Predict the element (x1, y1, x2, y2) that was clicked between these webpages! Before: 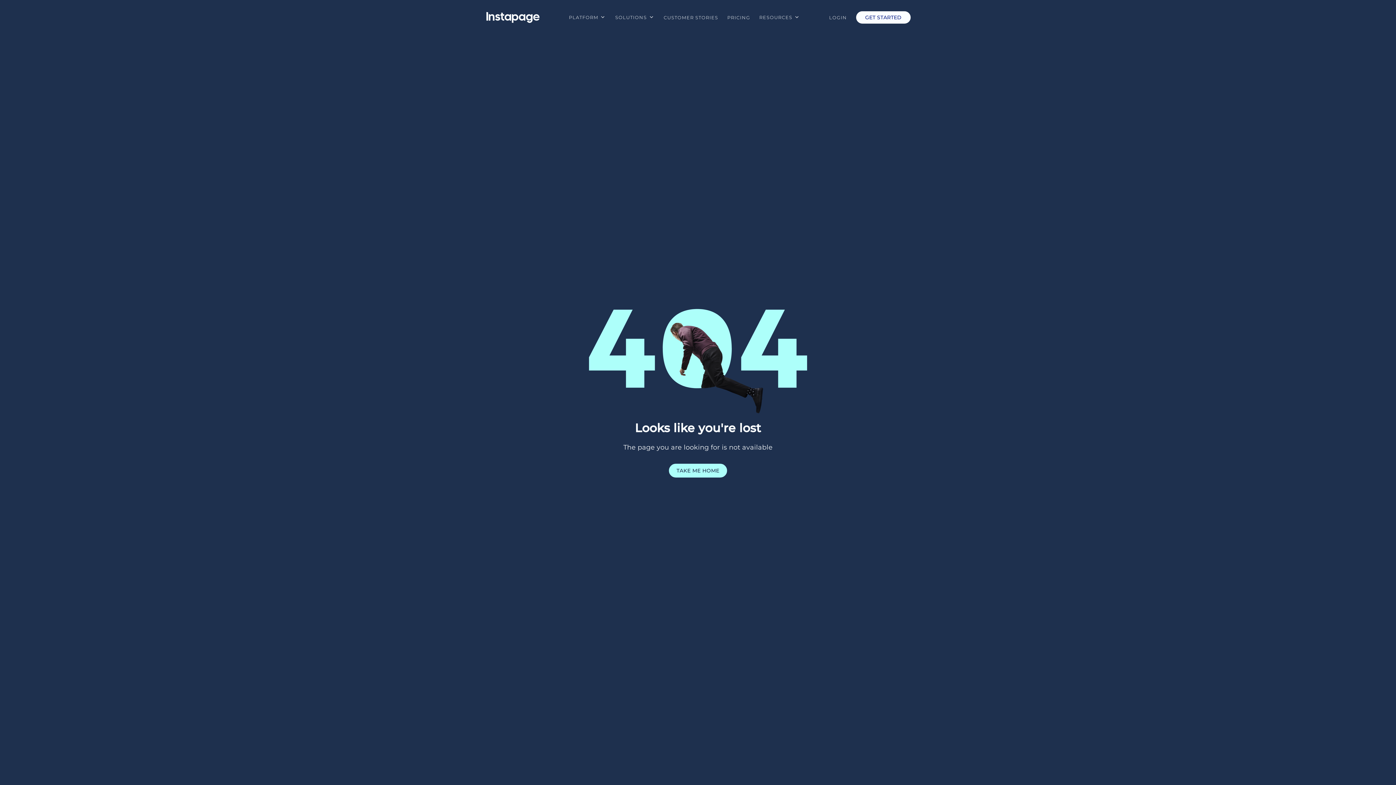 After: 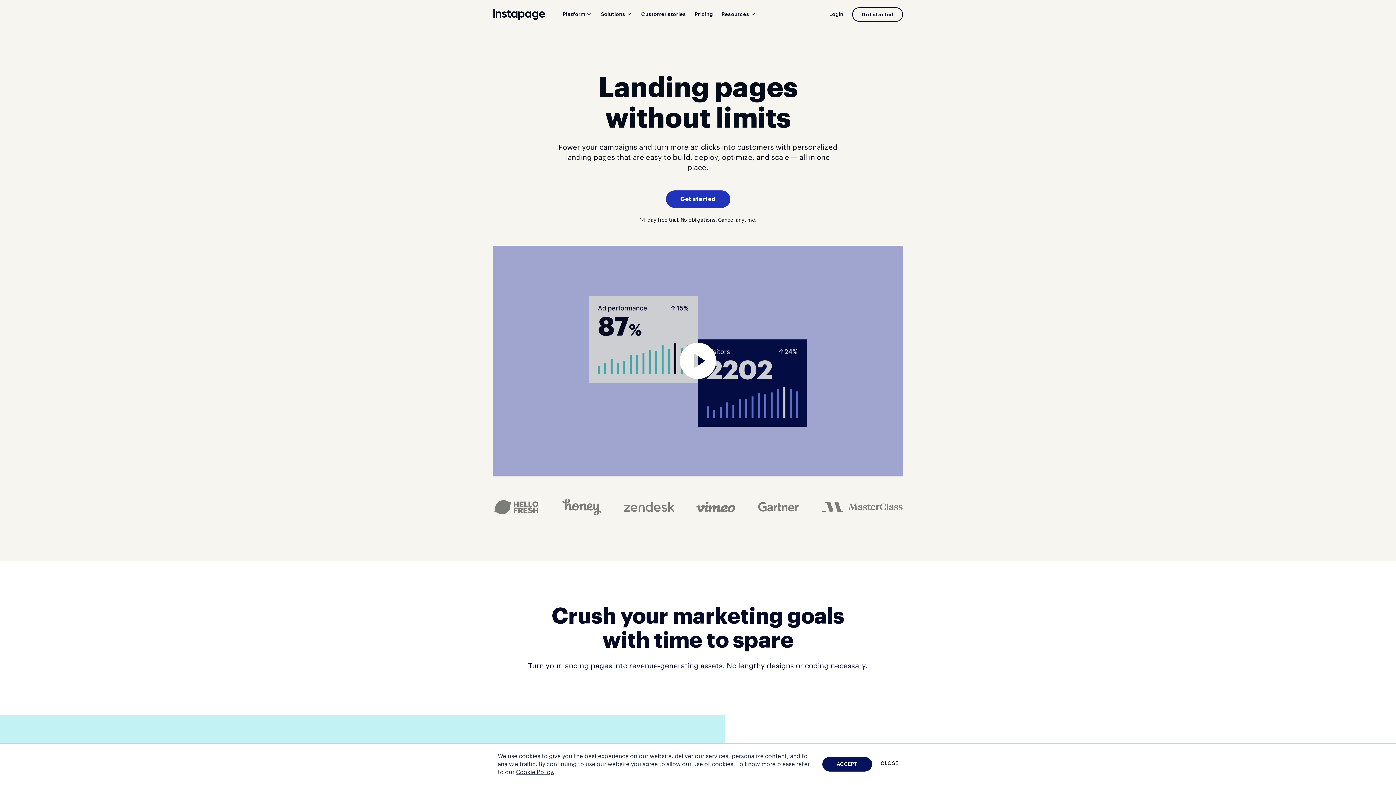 Action: label: Home bbox: (485, 15, 558, 21)